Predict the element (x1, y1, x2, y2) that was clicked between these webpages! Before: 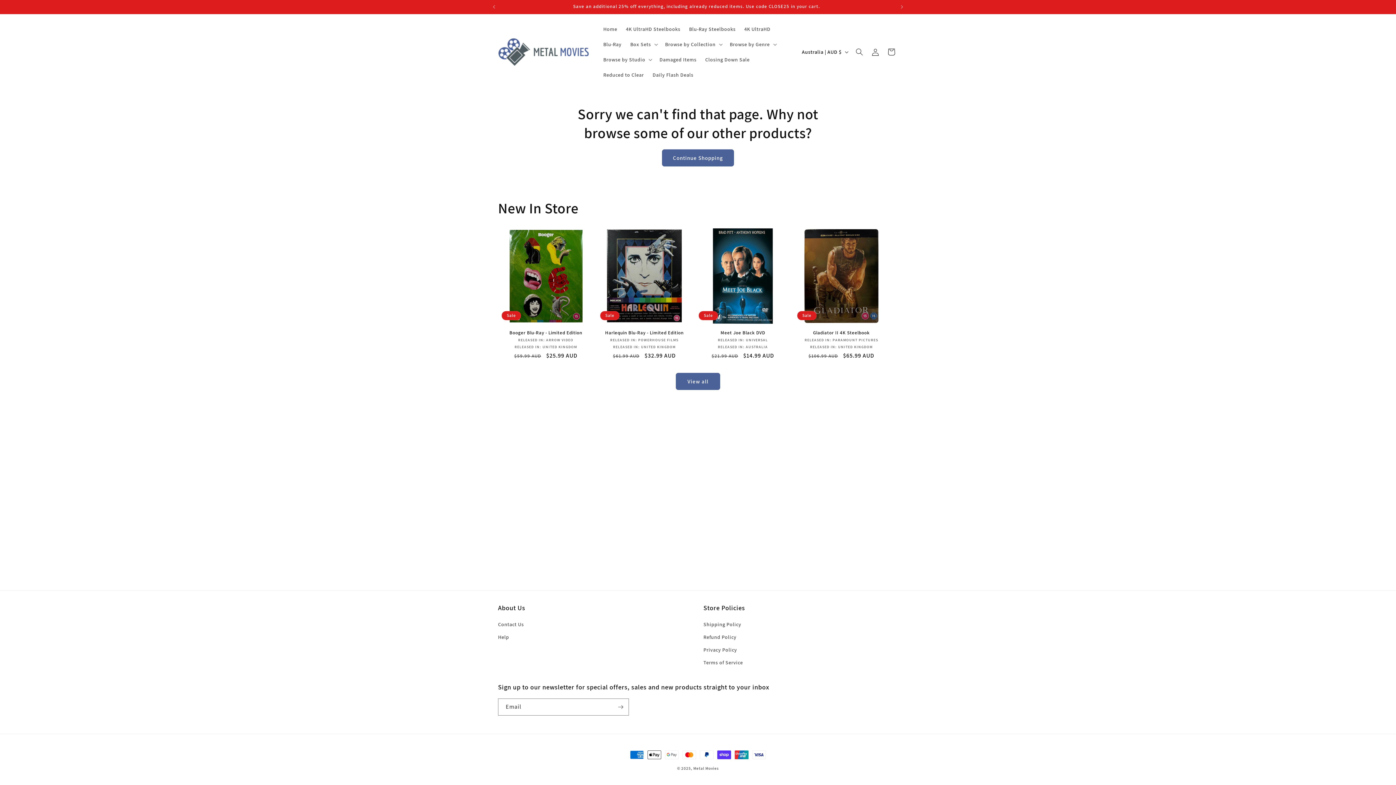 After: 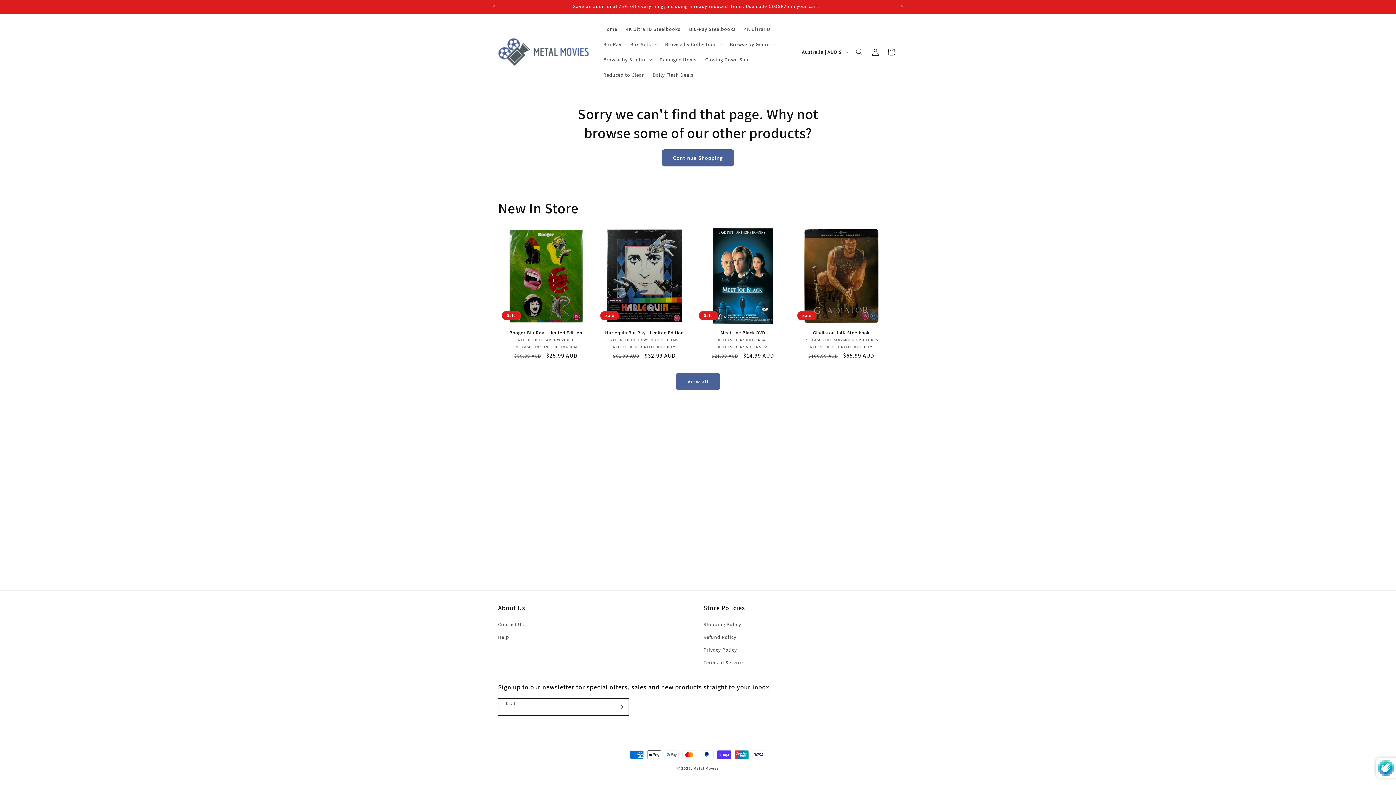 Action: label: Subscribe bbox: (612, 698, 628, 716)